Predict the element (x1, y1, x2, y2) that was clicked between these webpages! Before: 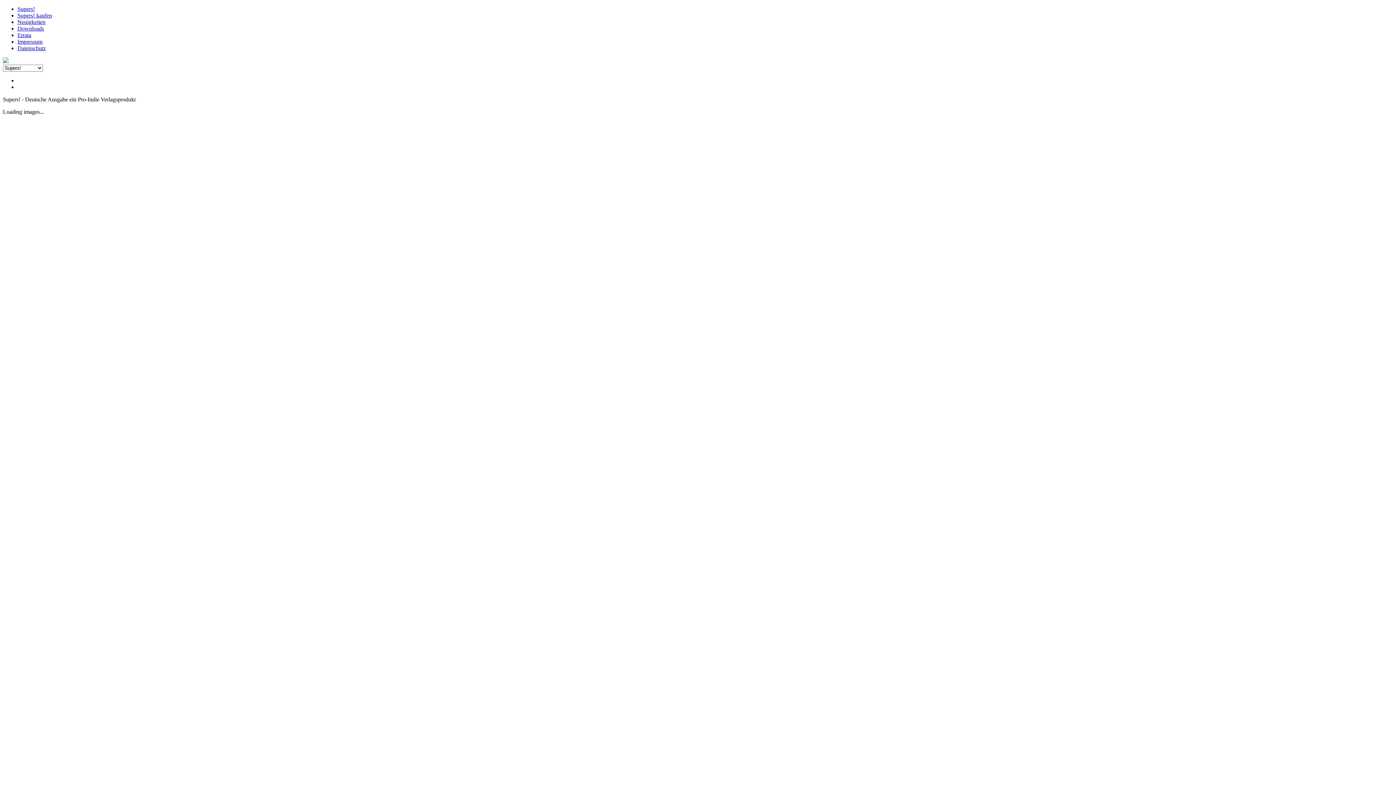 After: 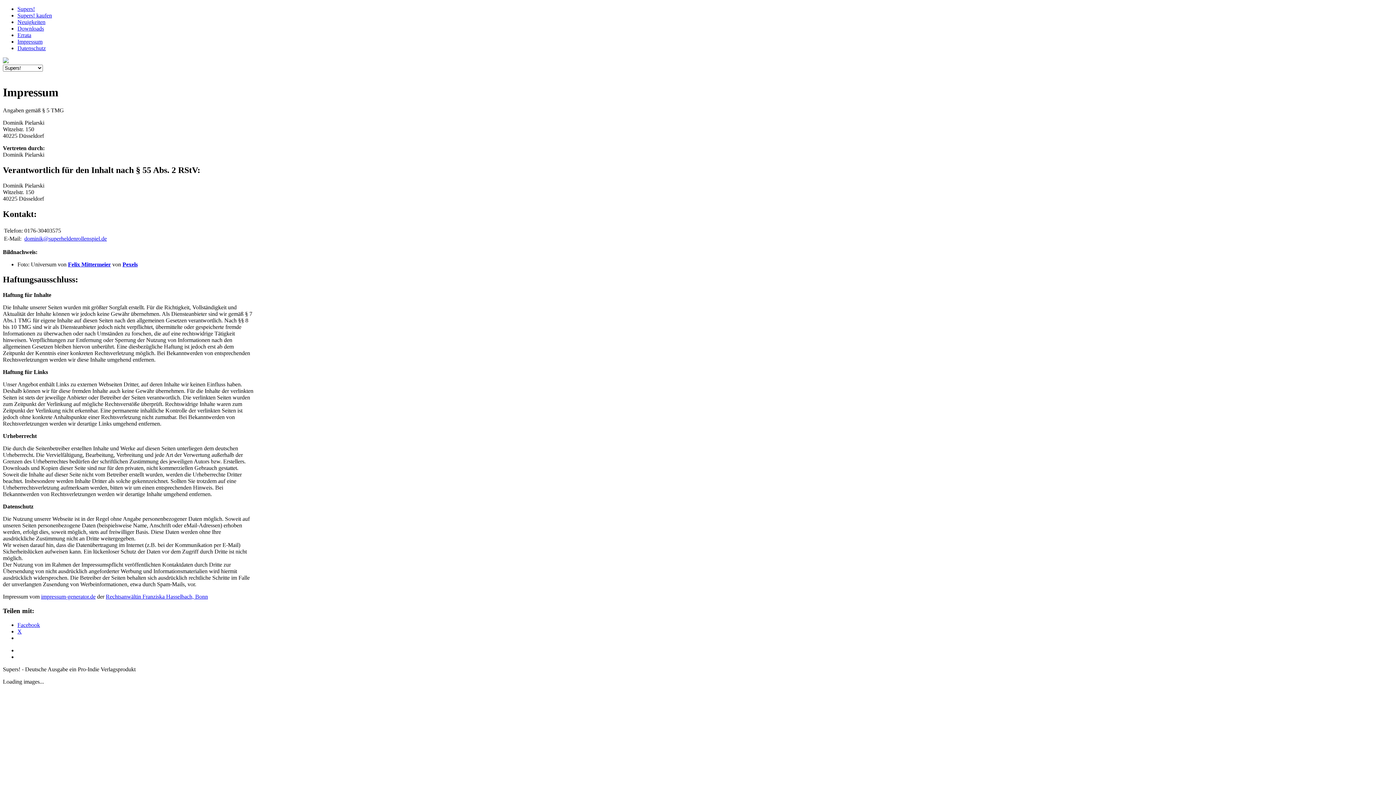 Action: bbox: (17, 38, 42, 44) label: Impressum